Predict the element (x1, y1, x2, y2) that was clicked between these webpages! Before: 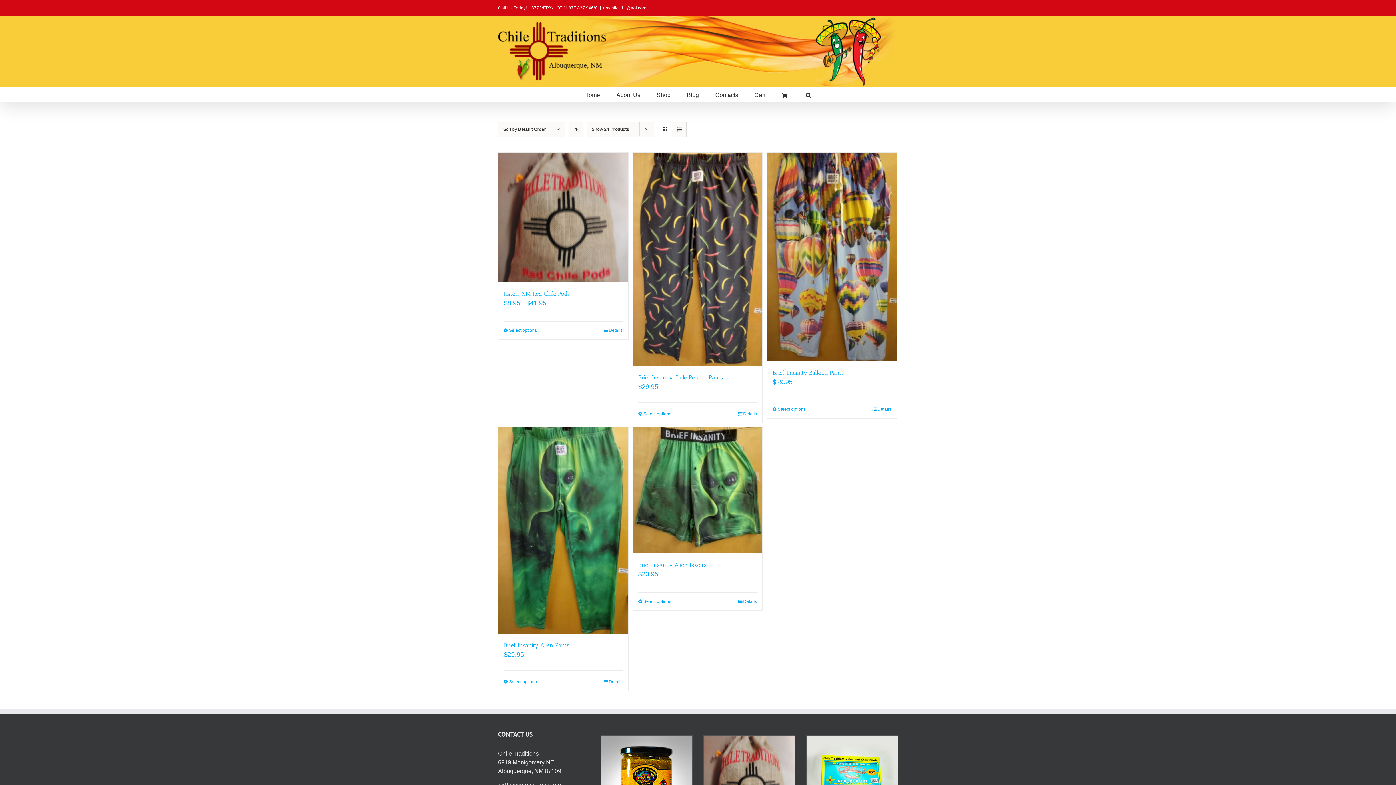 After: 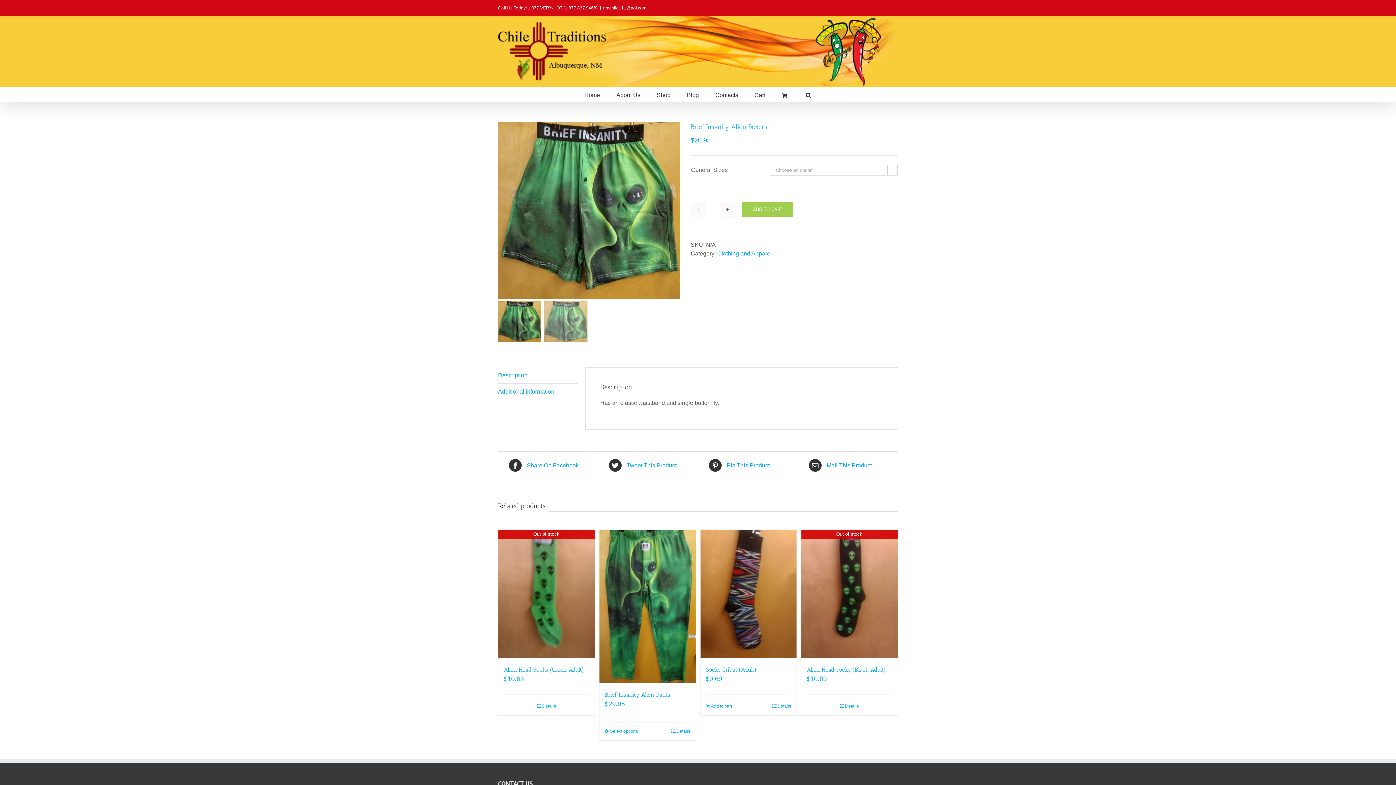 Action: bbox: (638, 561, 706, 568) label: Brief Insanity Alien Boxers